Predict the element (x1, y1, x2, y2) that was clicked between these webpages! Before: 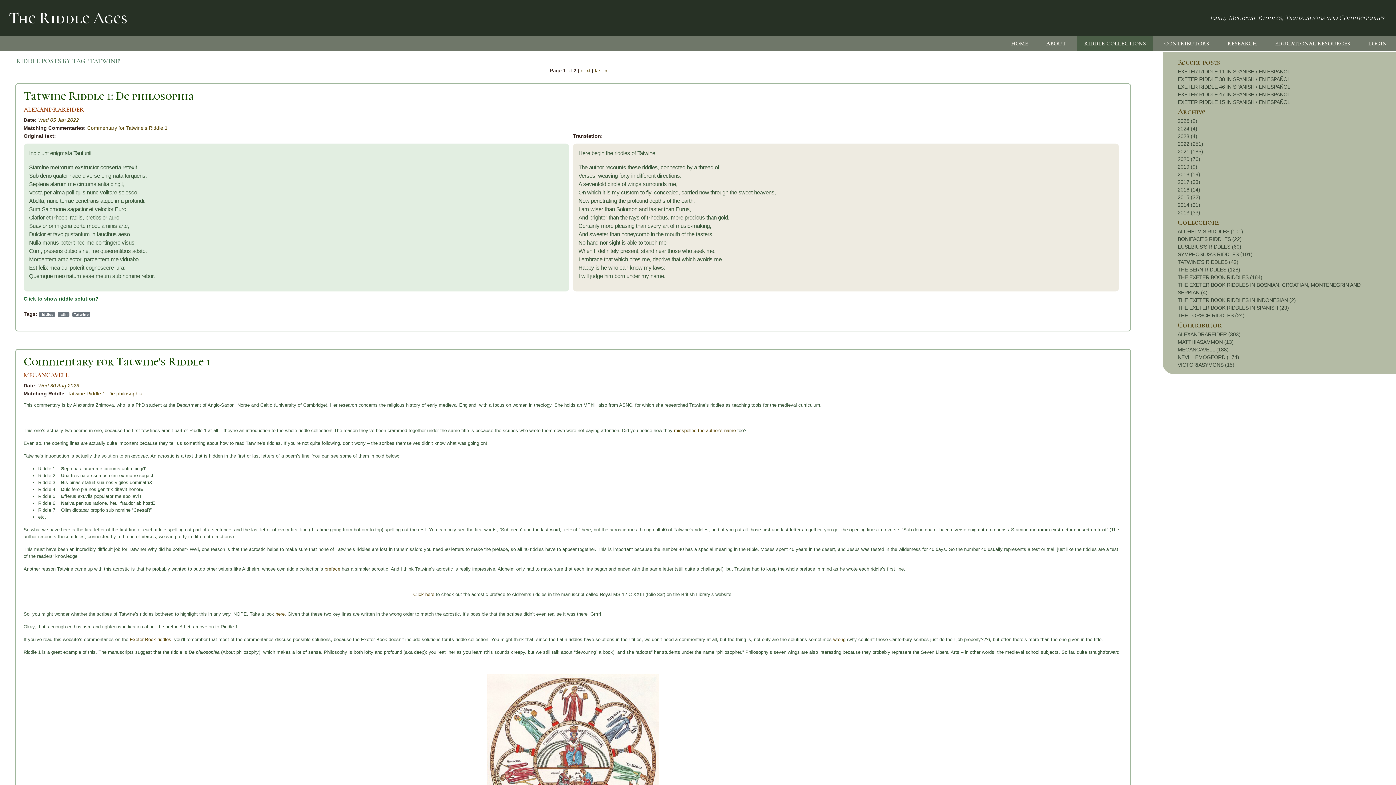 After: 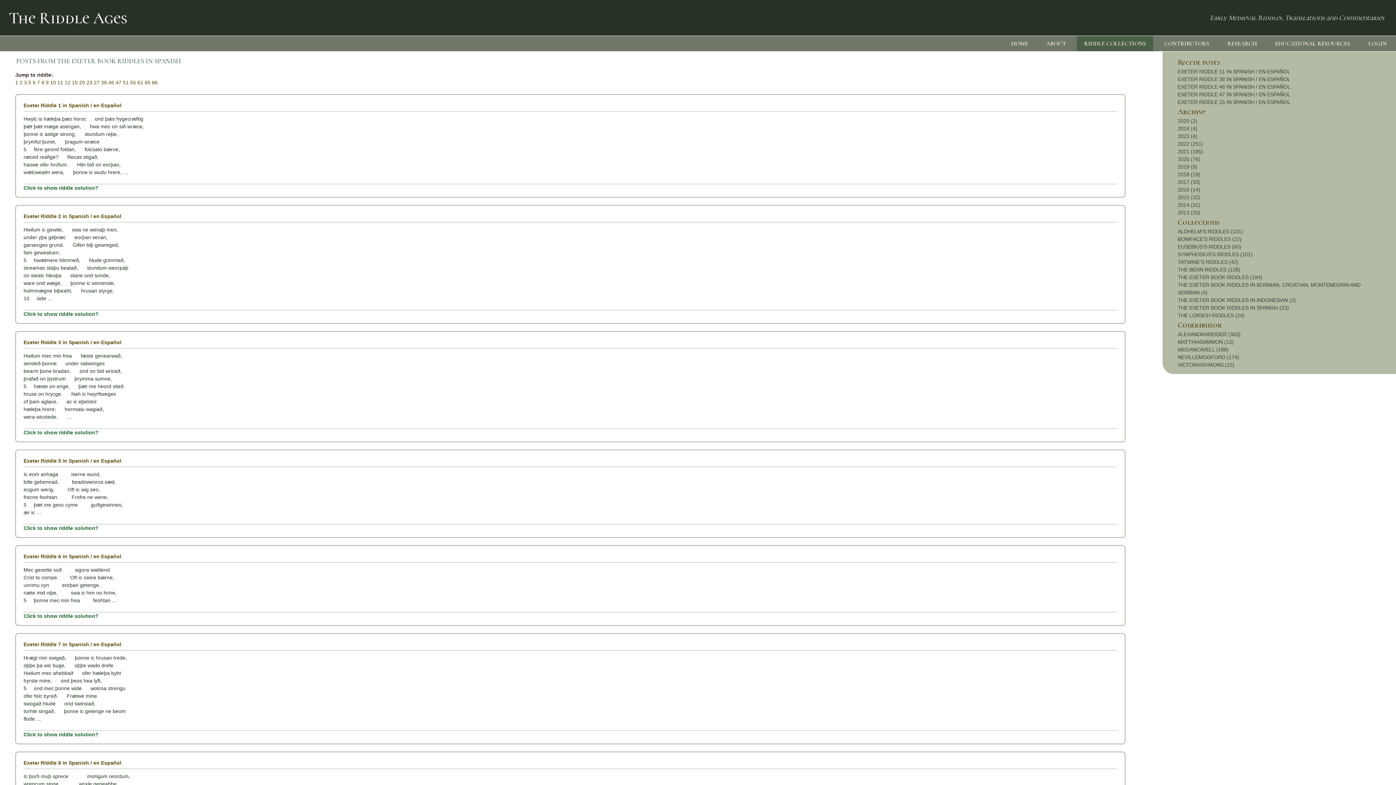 Action: bbox: (1178, 305, 1289, 310) label: THE EXETER BOOK RIDDLES IN SPANISH (23)